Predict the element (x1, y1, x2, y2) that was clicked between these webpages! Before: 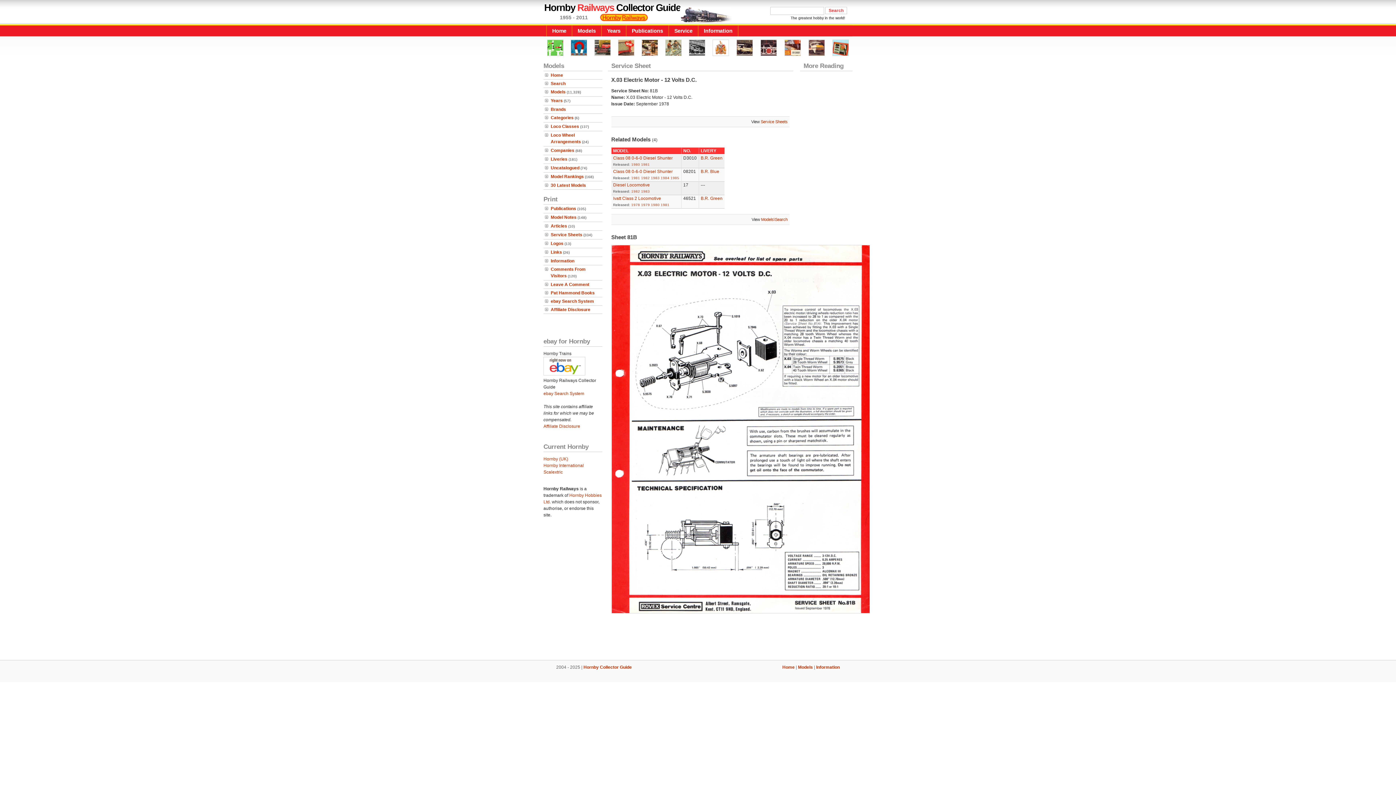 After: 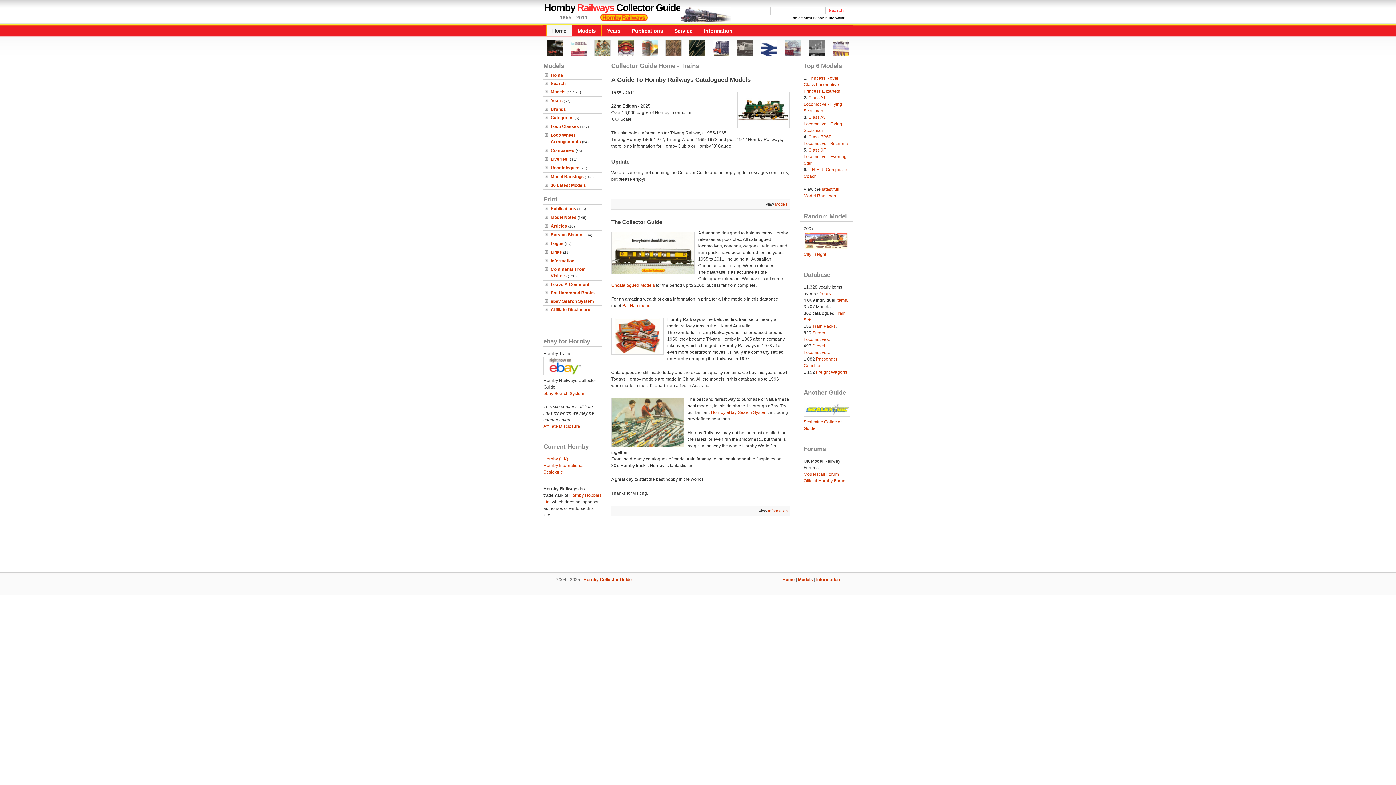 Action: label: Home bbox: (546, 25, 572, 36)